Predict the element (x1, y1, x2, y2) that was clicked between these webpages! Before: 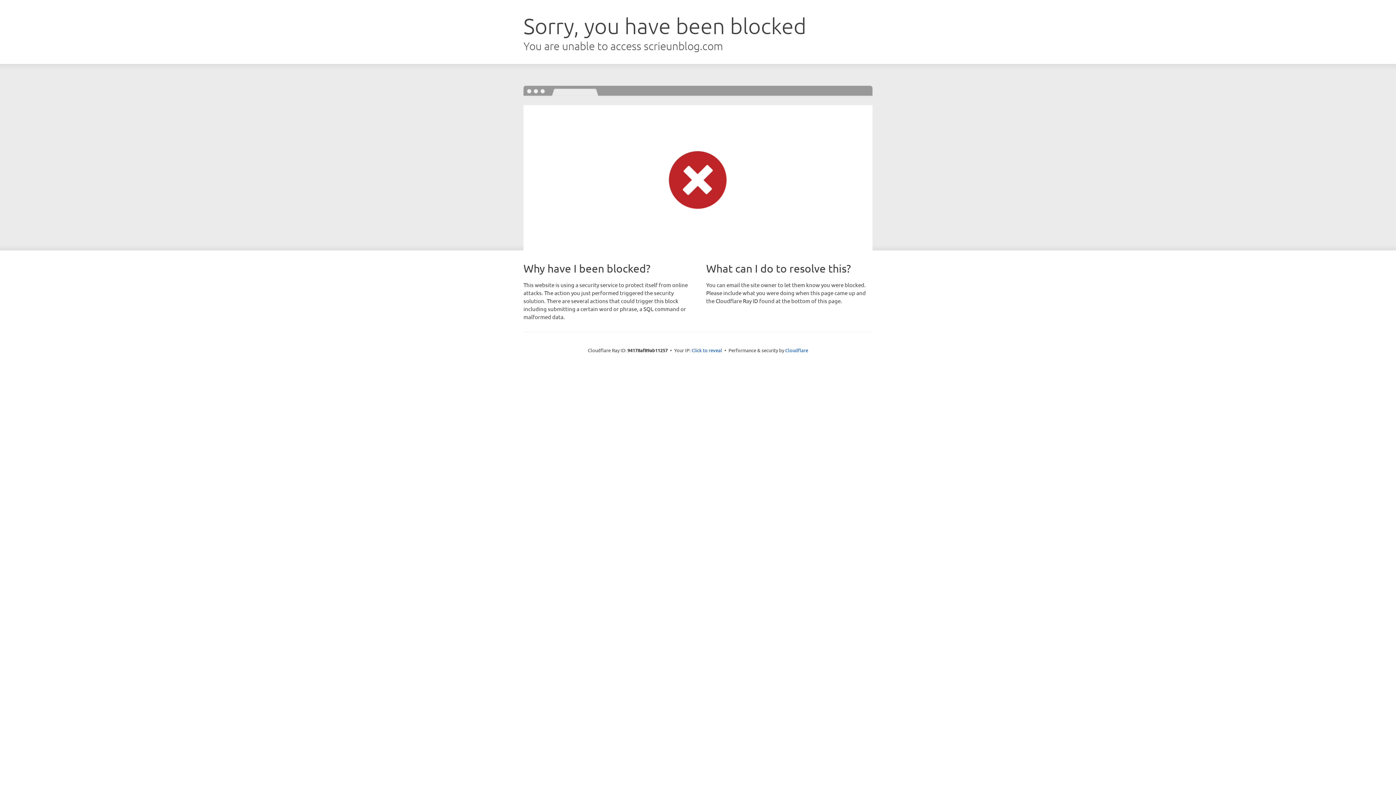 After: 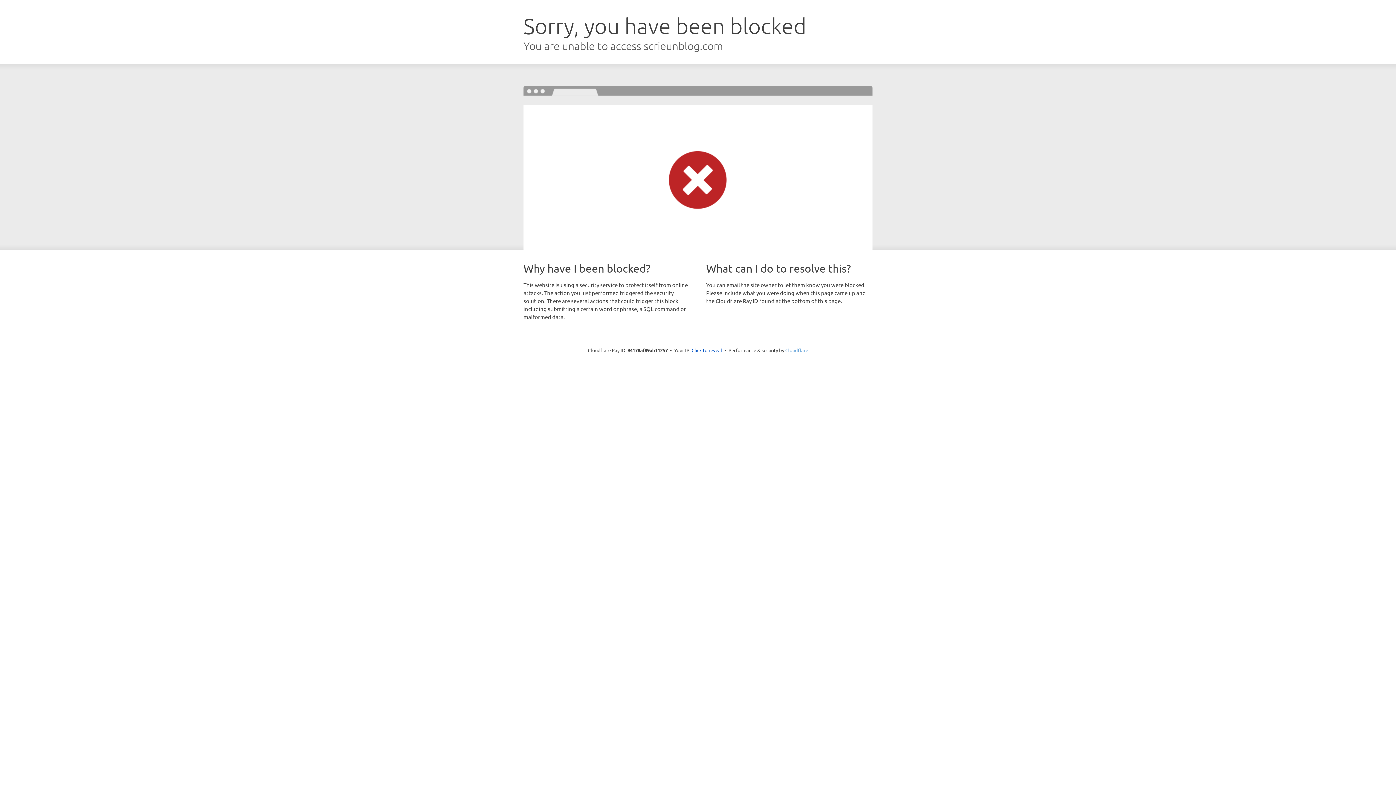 Action: label: Cloudflare bbox: (785, 347, 808, 353)